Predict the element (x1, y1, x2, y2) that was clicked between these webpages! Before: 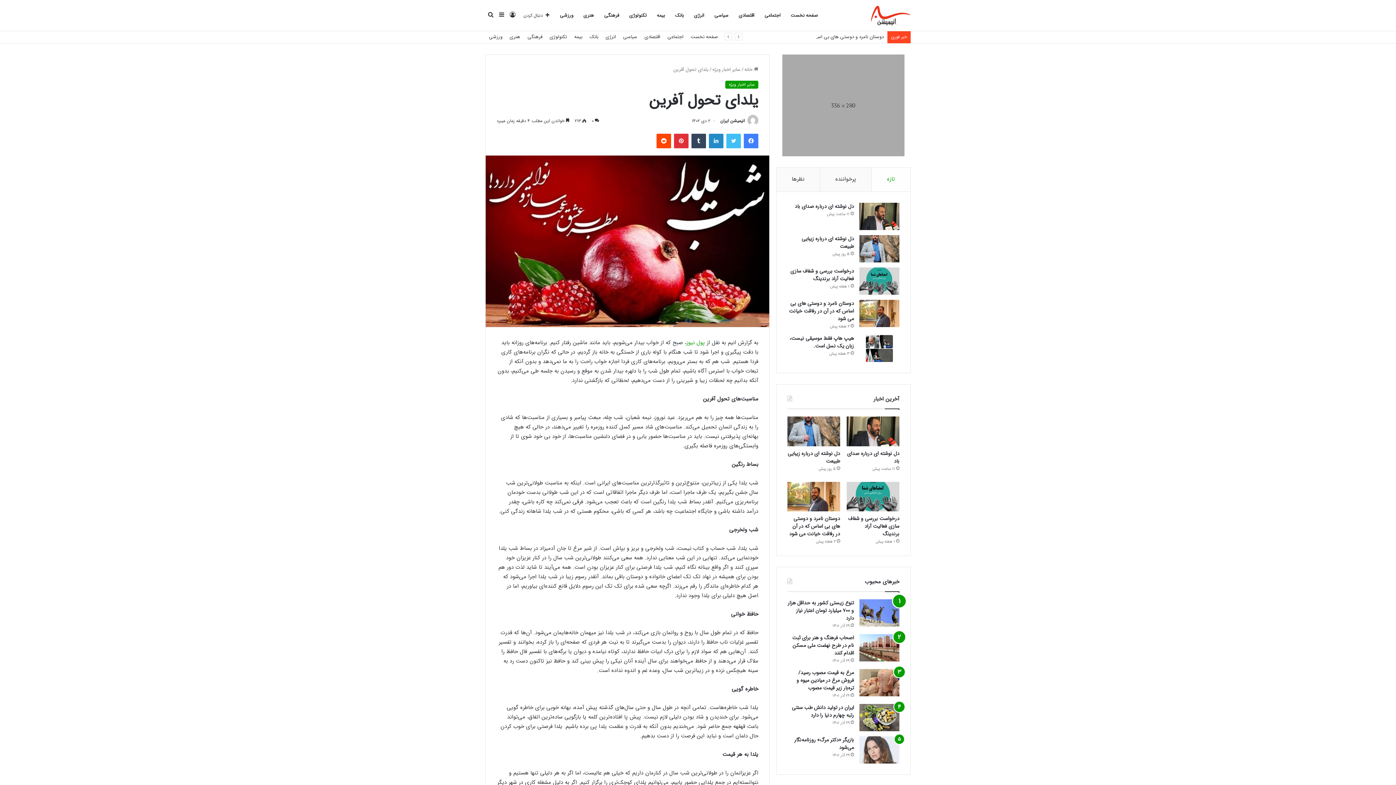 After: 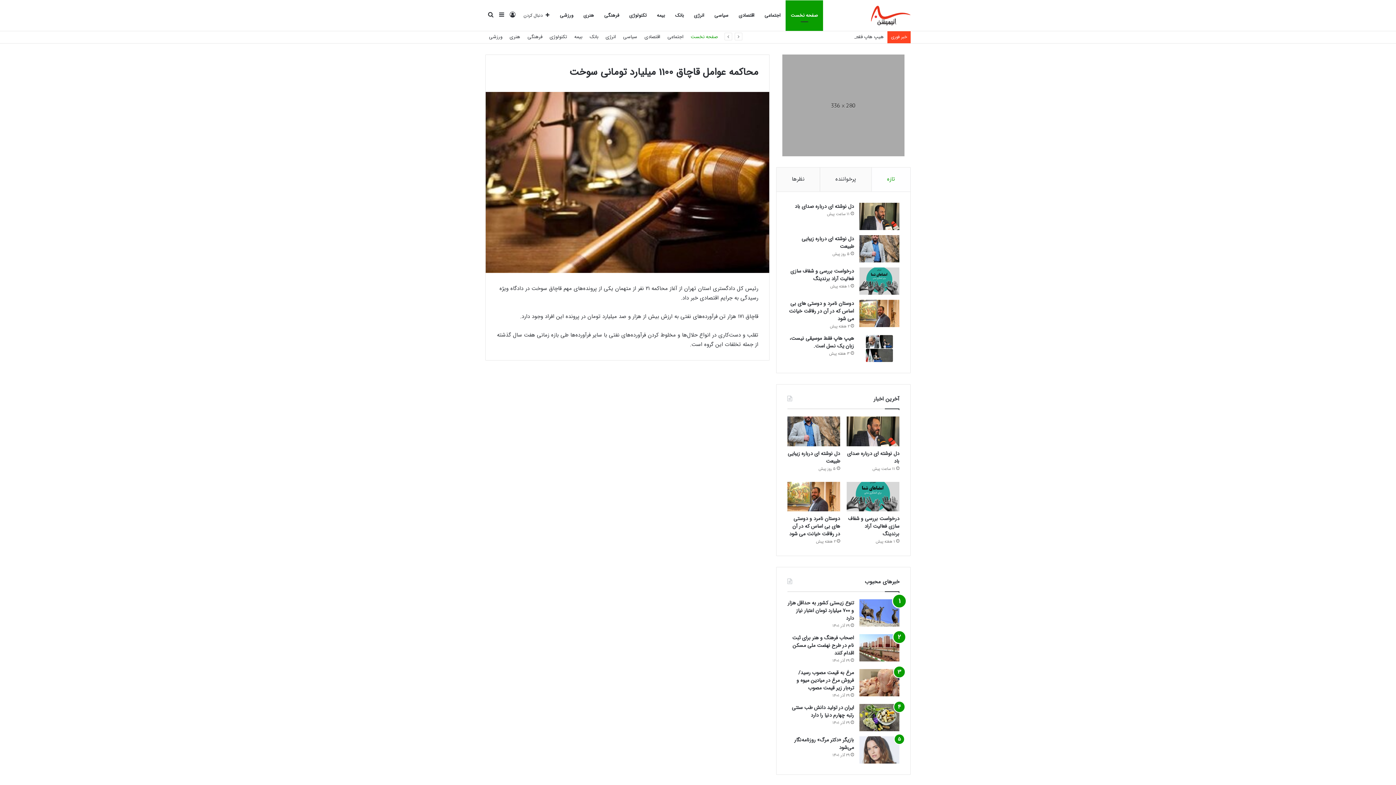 Action: bbox: (871, 5, 910, 25)